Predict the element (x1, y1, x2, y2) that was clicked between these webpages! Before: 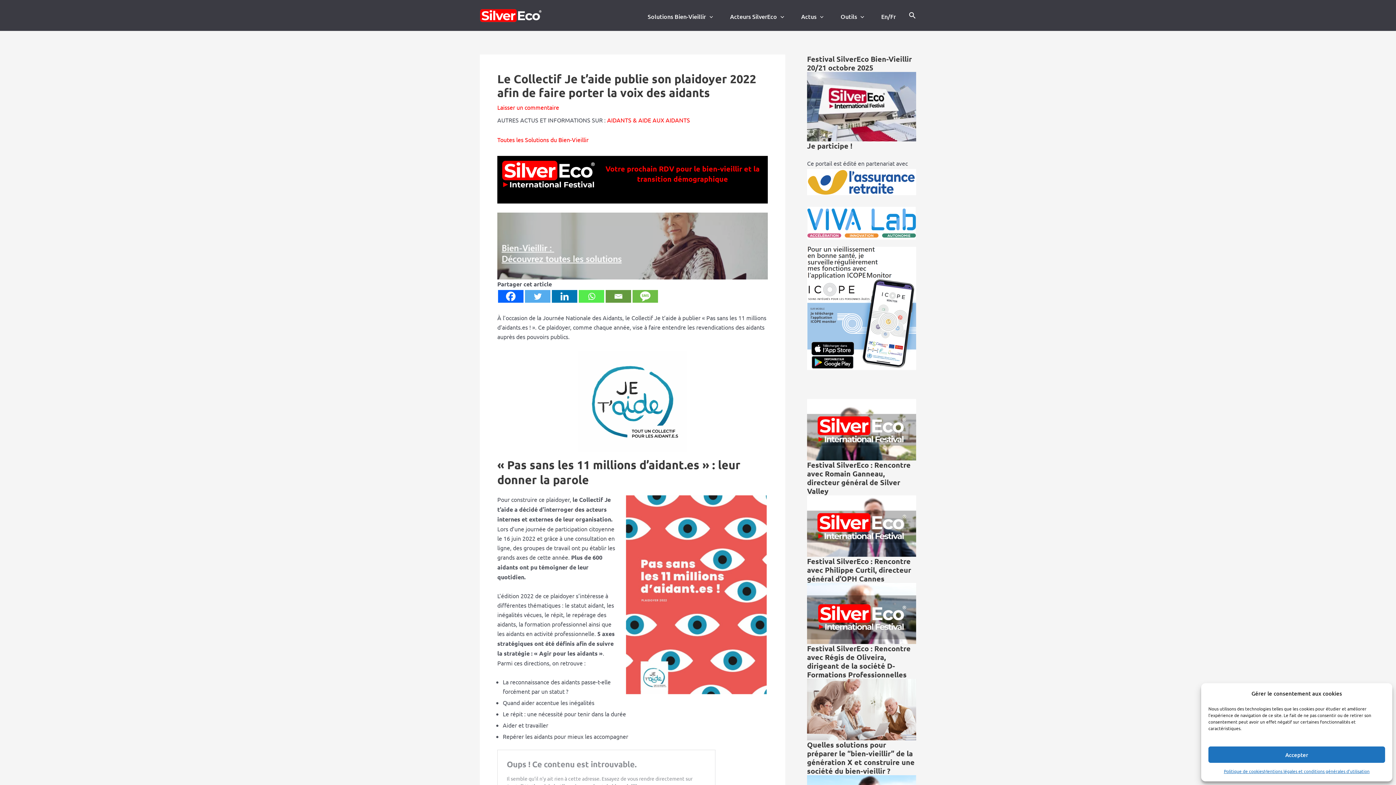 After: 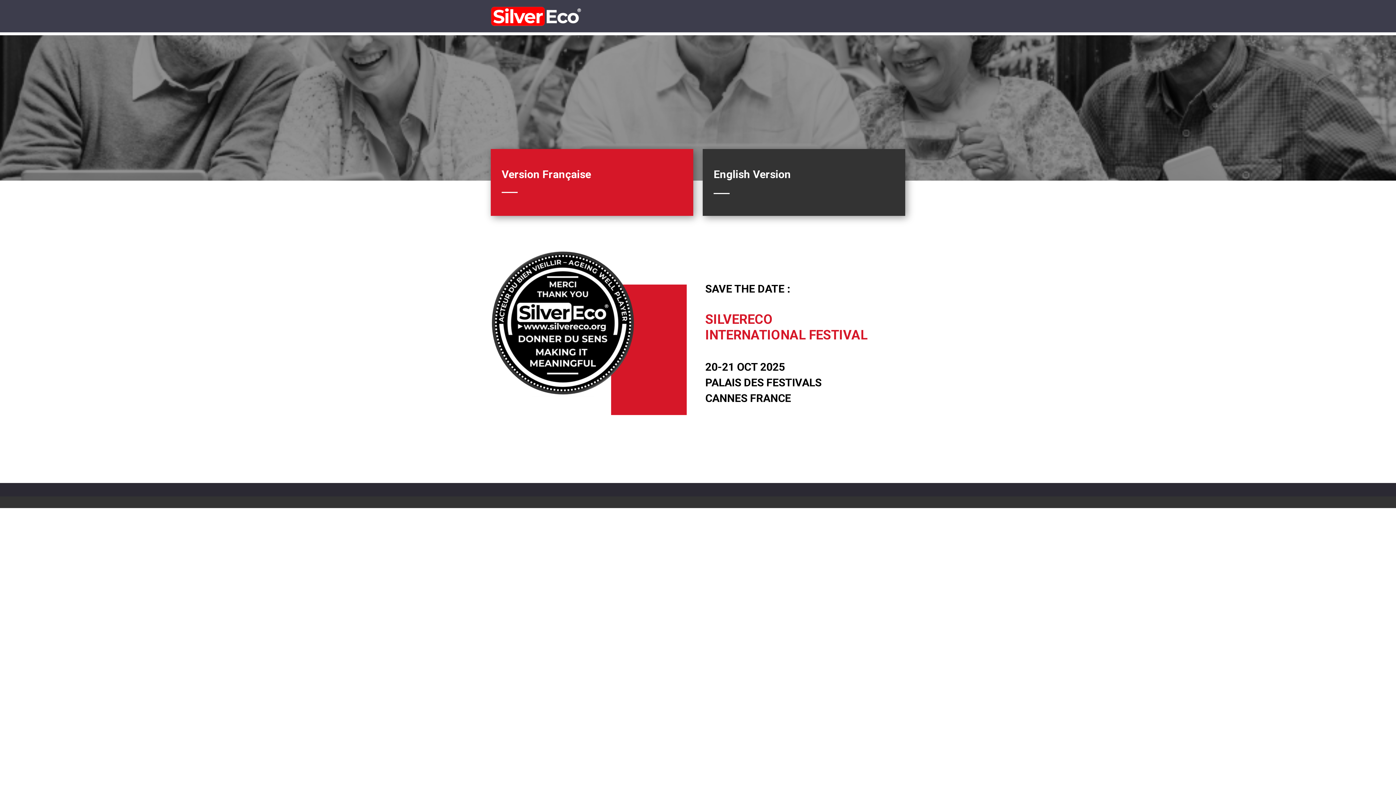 Action: label: En/Fr bbox: (875, 1, 901, 30)